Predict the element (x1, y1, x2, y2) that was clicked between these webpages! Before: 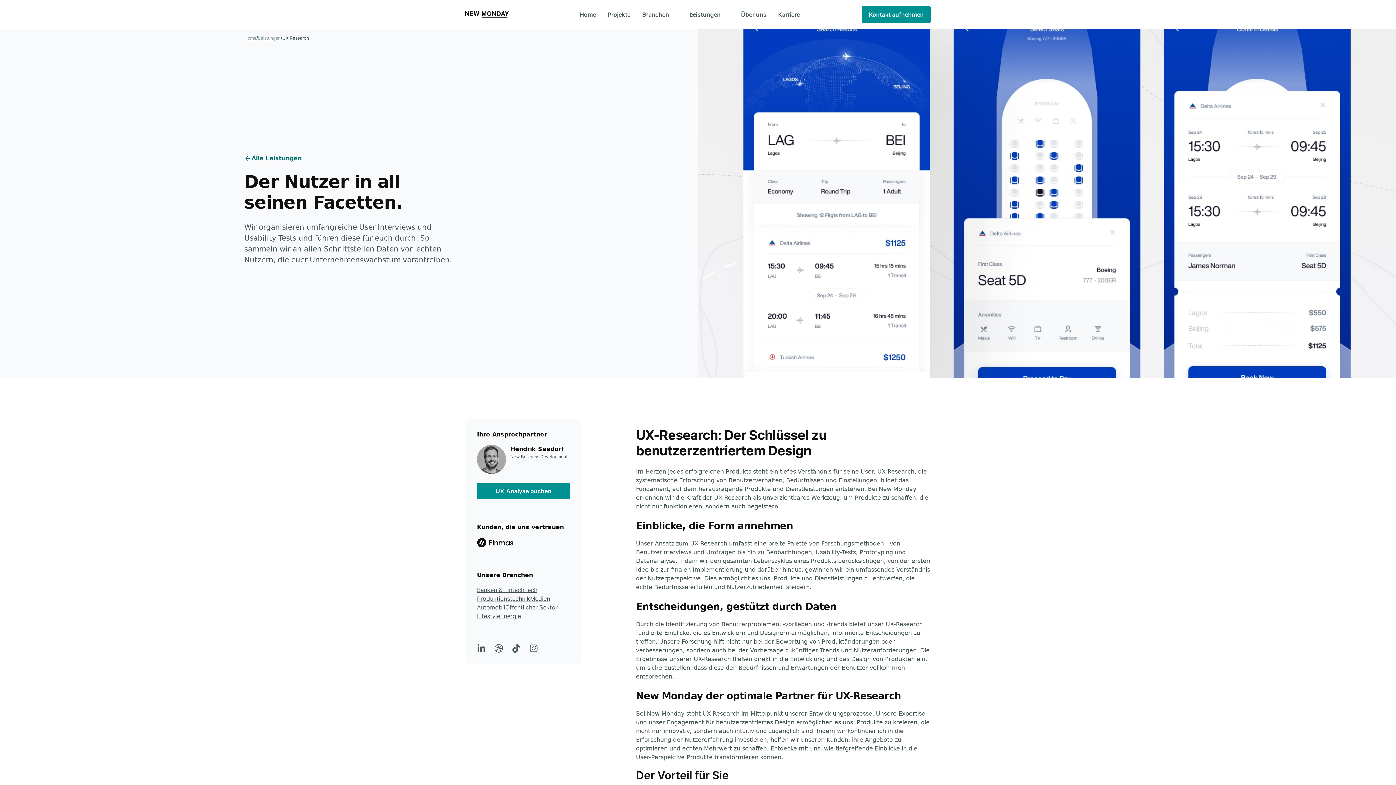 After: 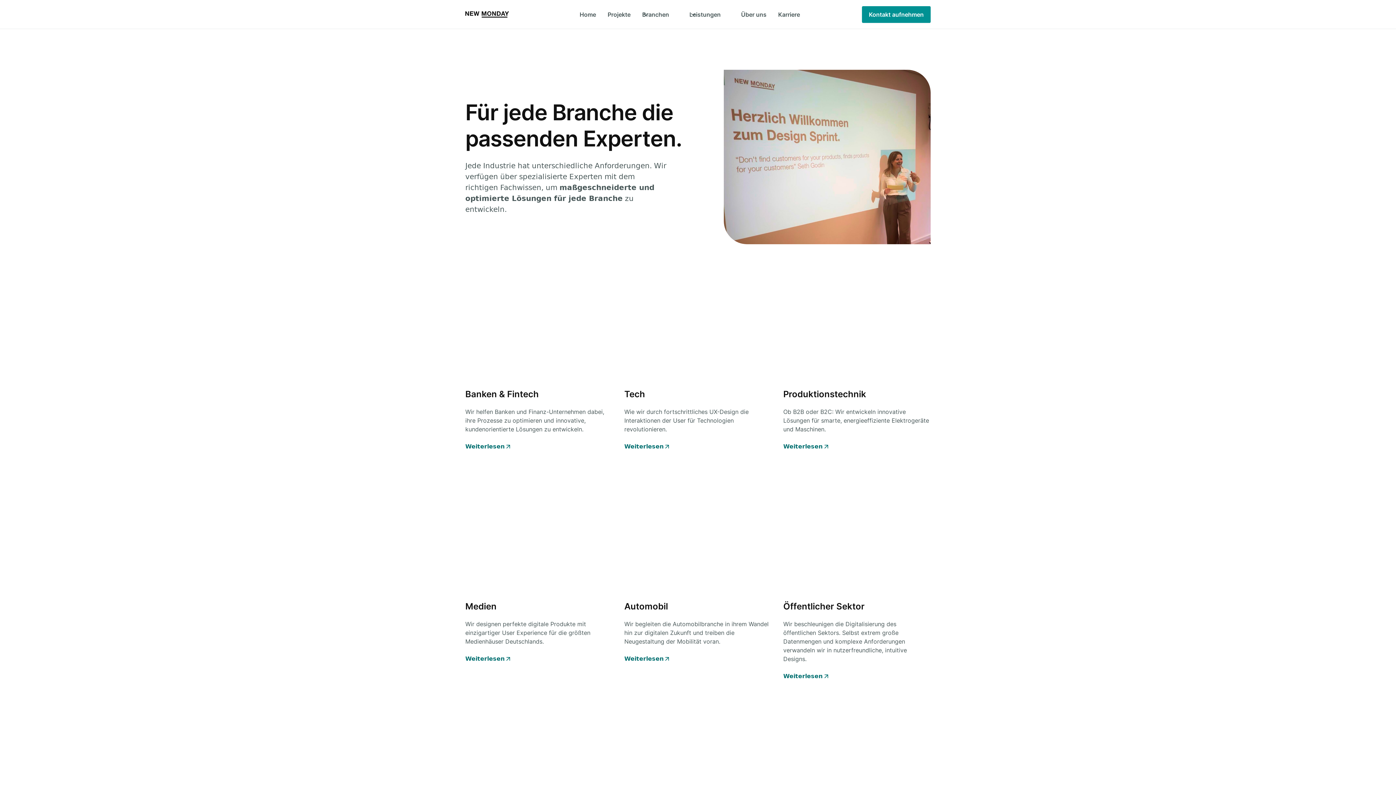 Action: bbox: (642, 10, 669, 18) label: Branchen